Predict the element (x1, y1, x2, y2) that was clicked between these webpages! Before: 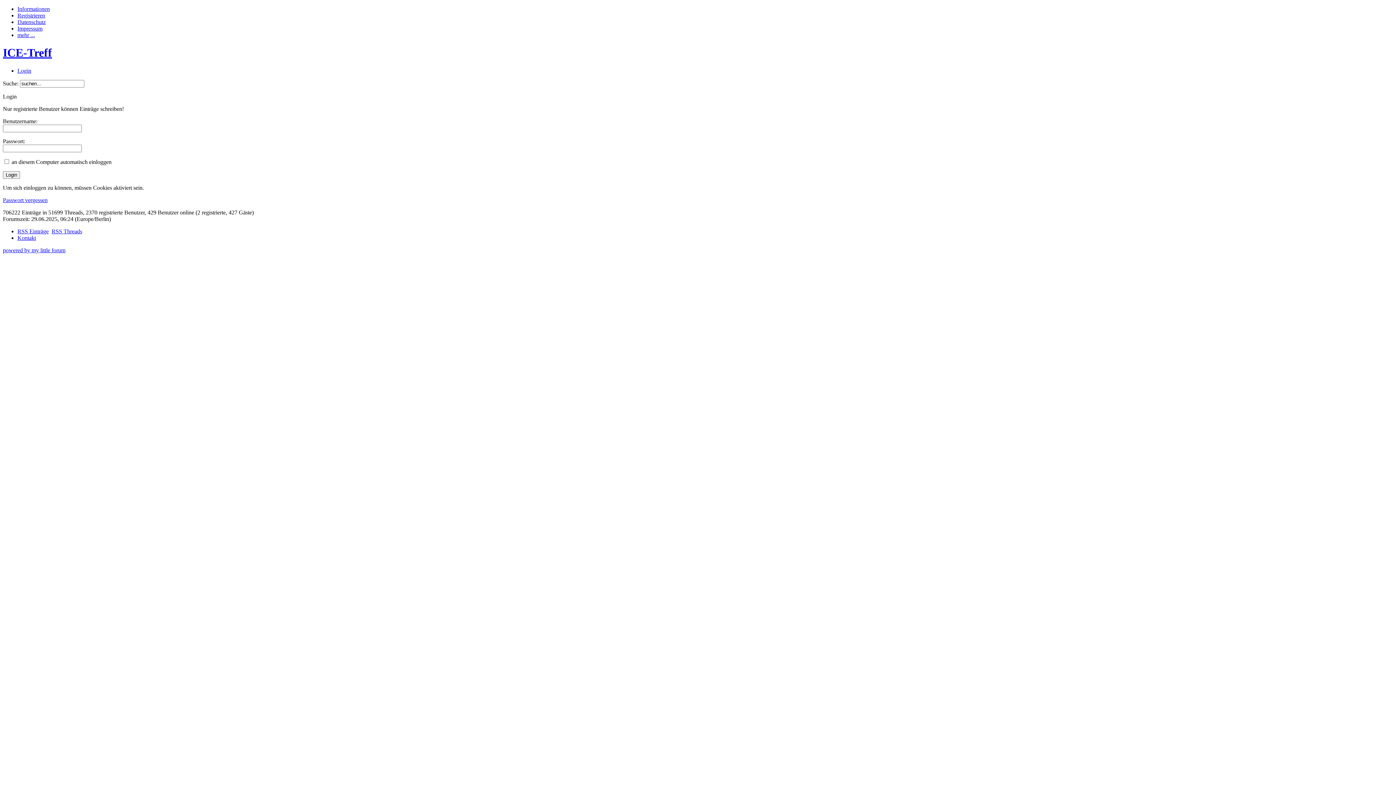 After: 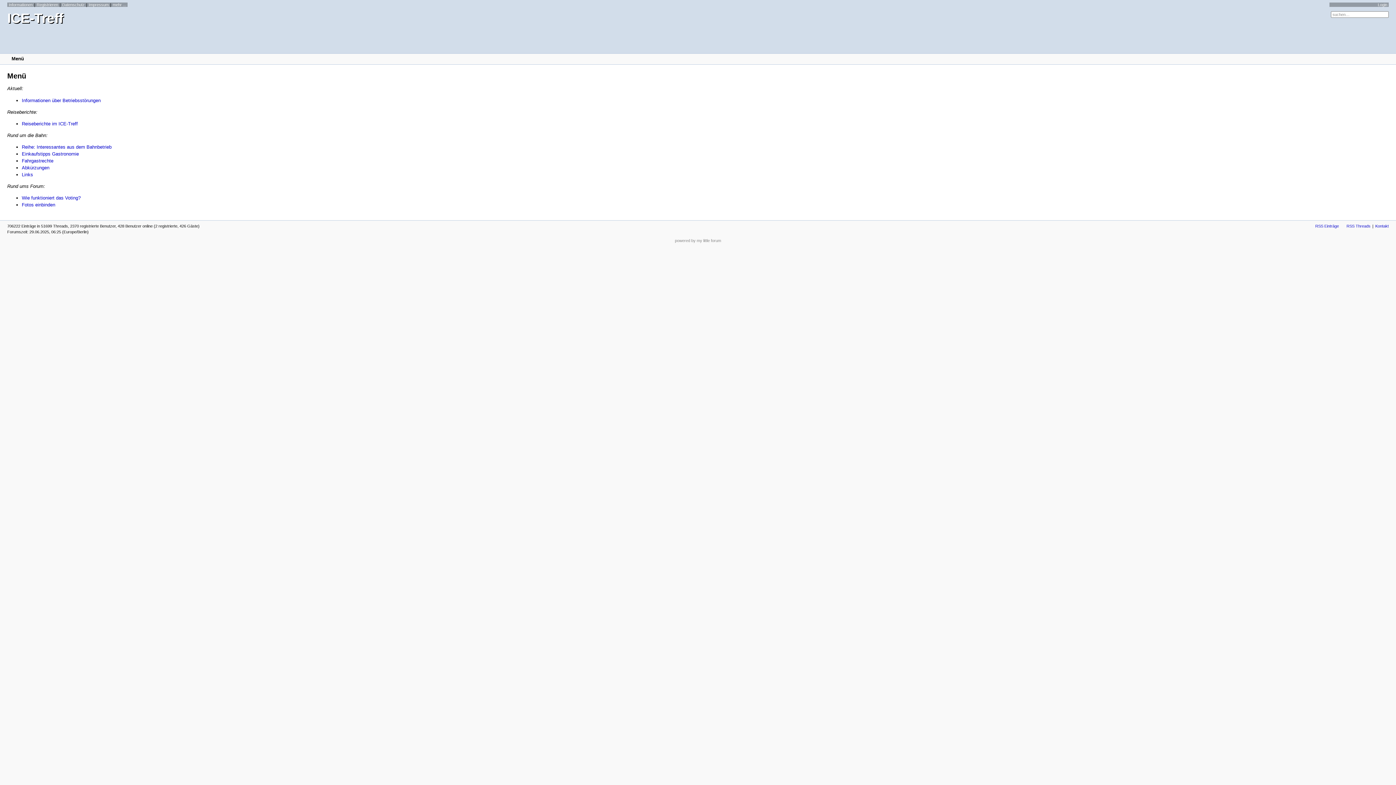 Action: bbox: (17, 32, 34, 38) label: mehr ...